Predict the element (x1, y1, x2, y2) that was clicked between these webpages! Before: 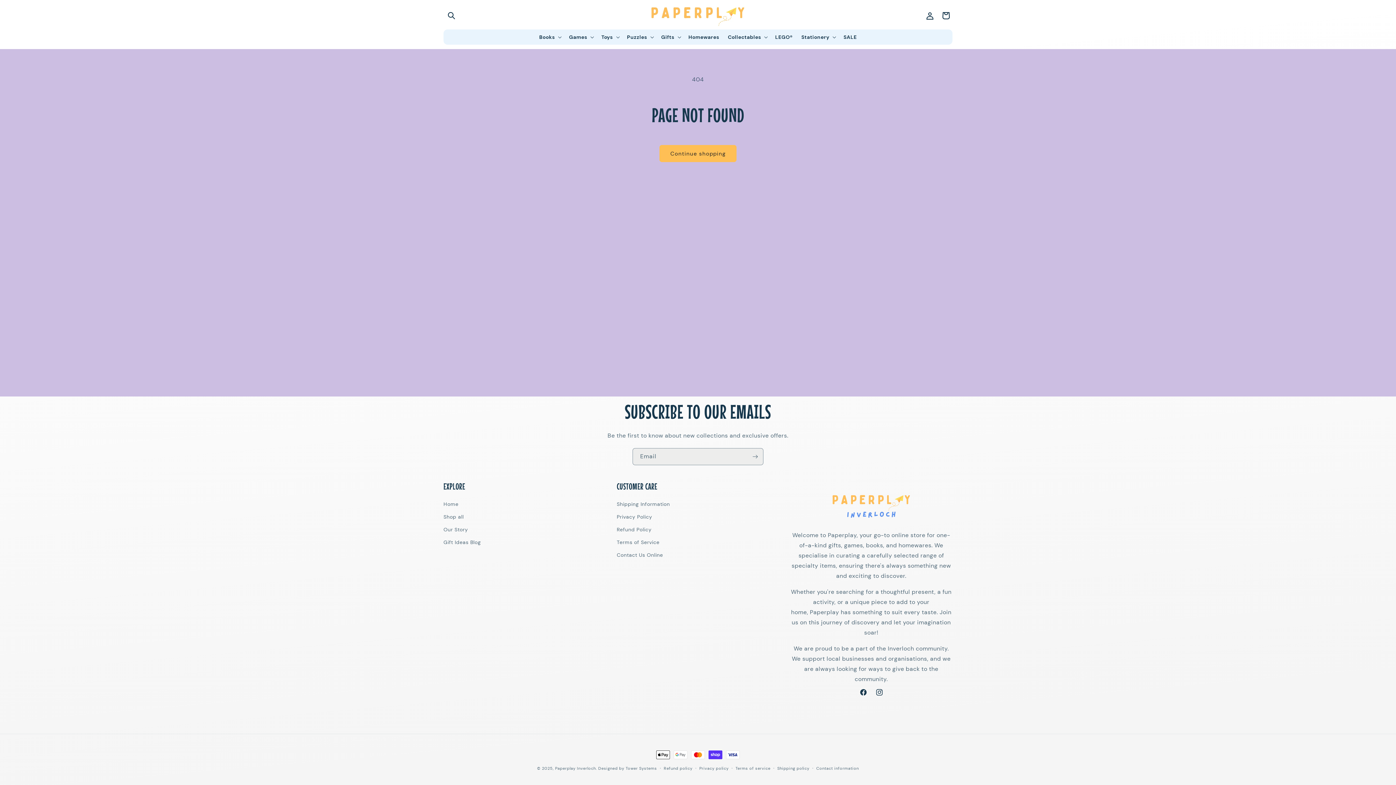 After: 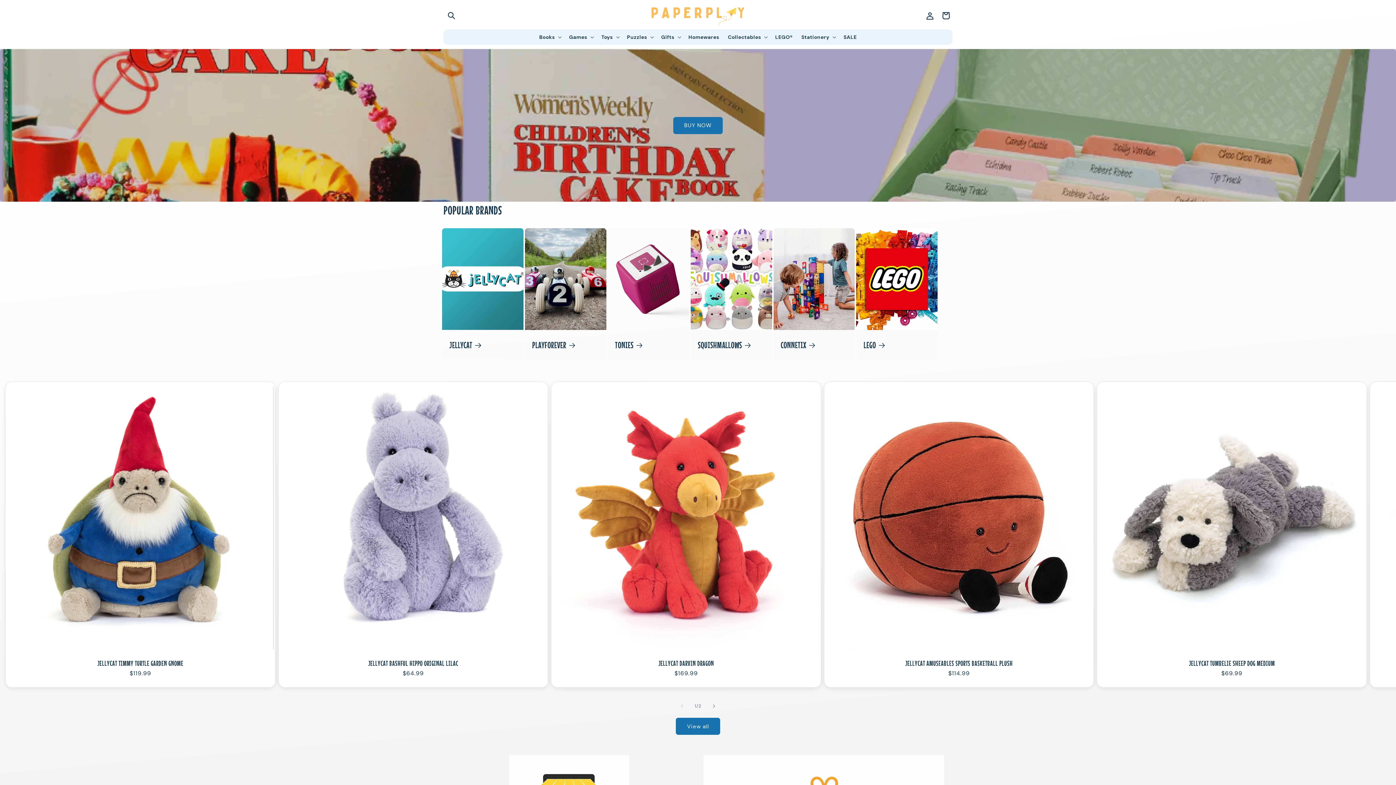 Action: bbox: (555, 766, 596, 771) label: Paperplay Inverloch